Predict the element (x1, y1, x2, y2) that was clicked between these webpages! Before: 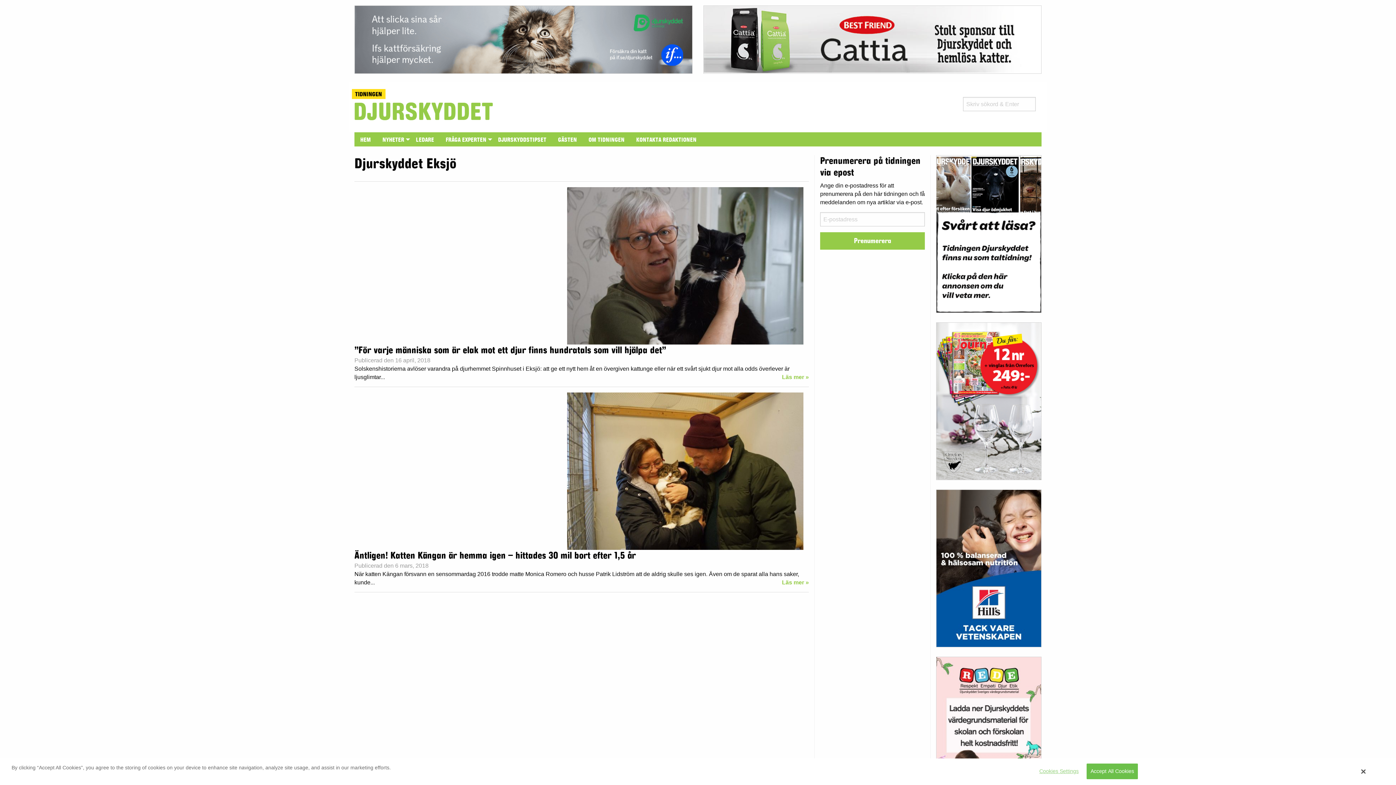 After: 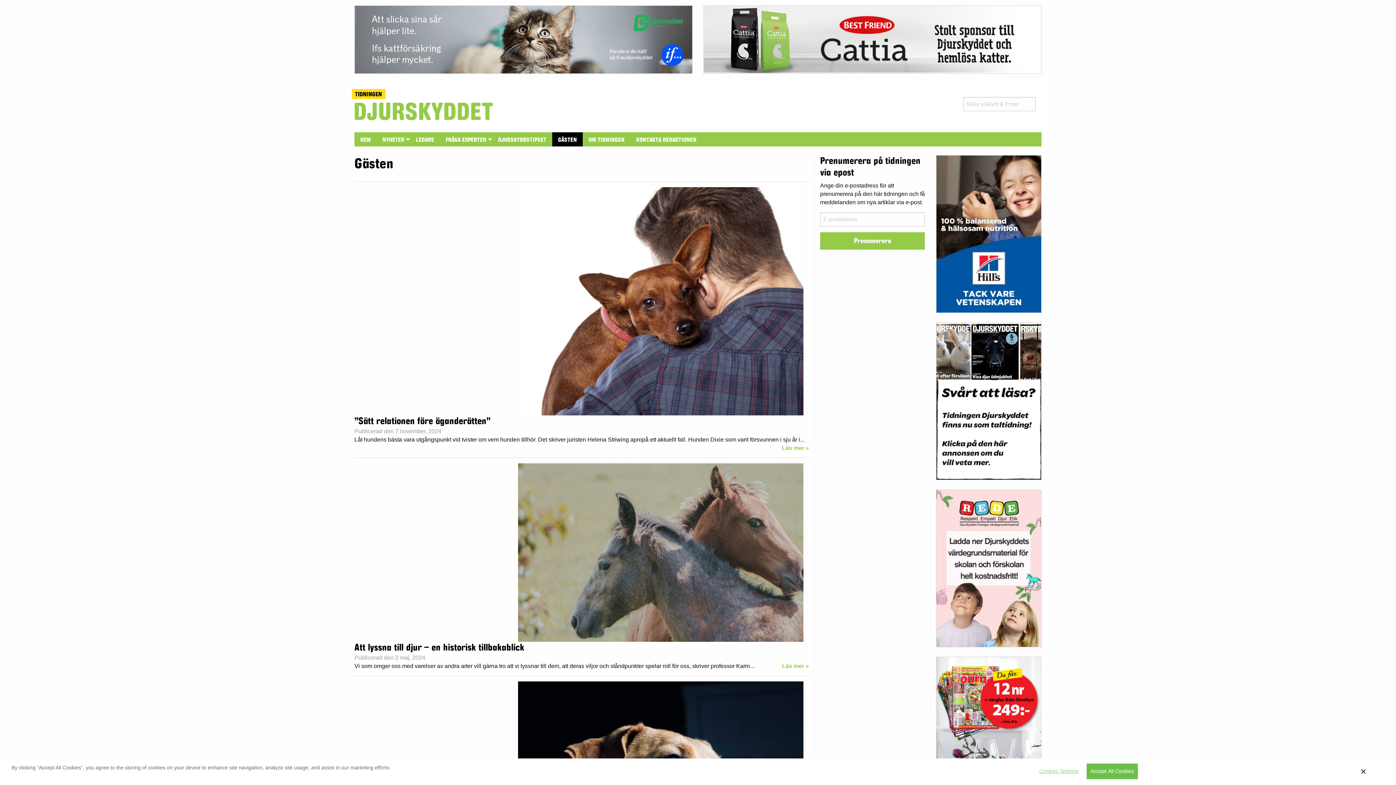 Action: bbox: (552, 132, 582, 146) label: GÄSTEN